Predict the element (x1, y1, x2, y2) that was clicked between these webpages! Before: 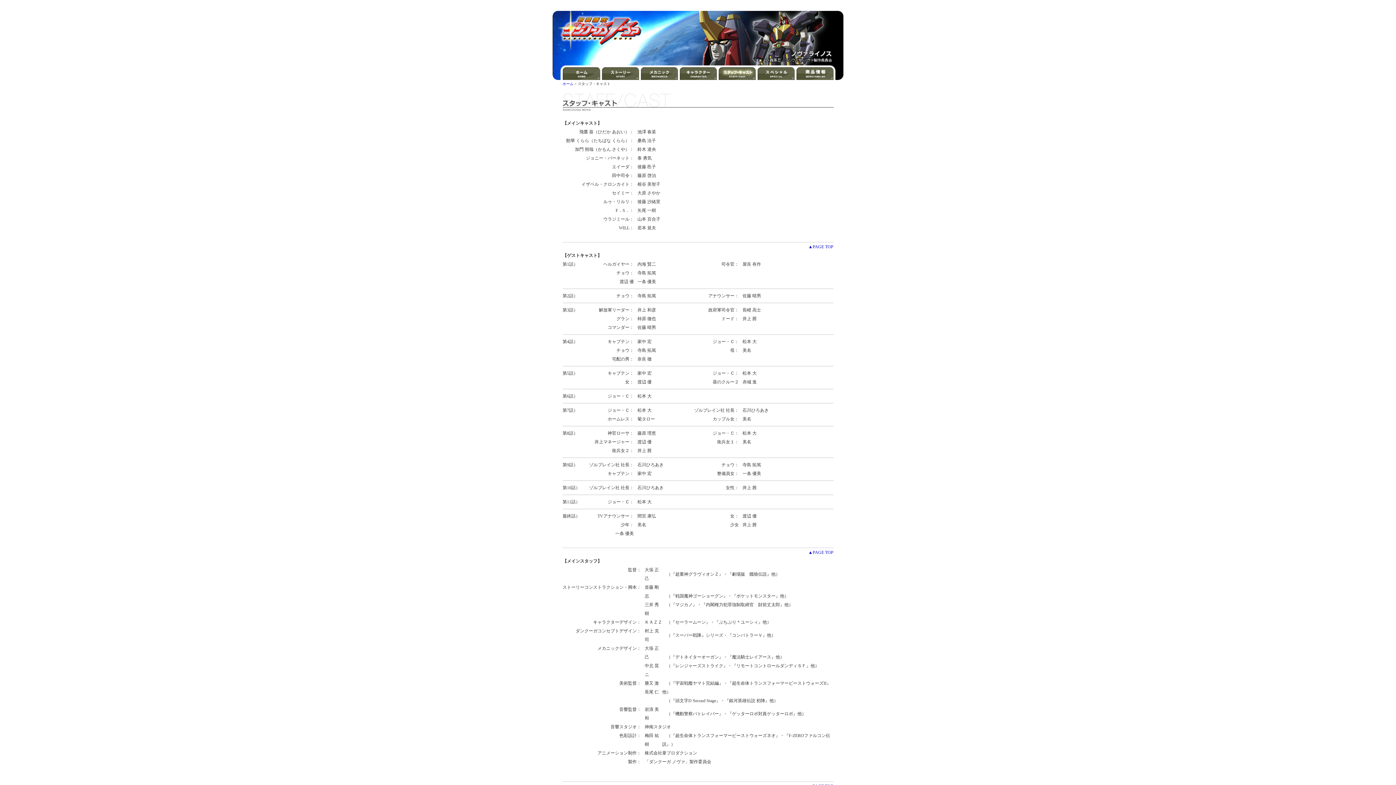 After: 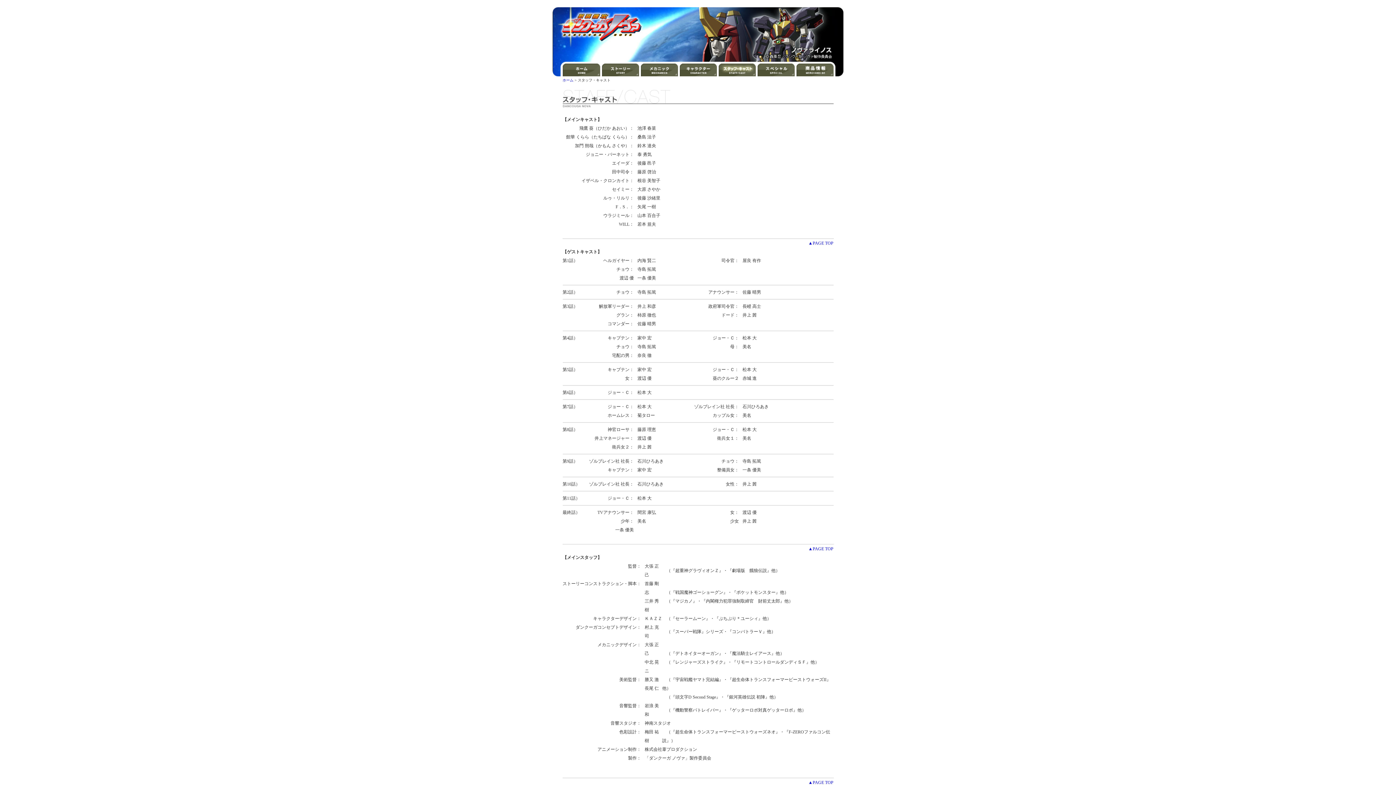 Action: label: ▲PAGE TOP bbox: (808, 550, 833, 555)